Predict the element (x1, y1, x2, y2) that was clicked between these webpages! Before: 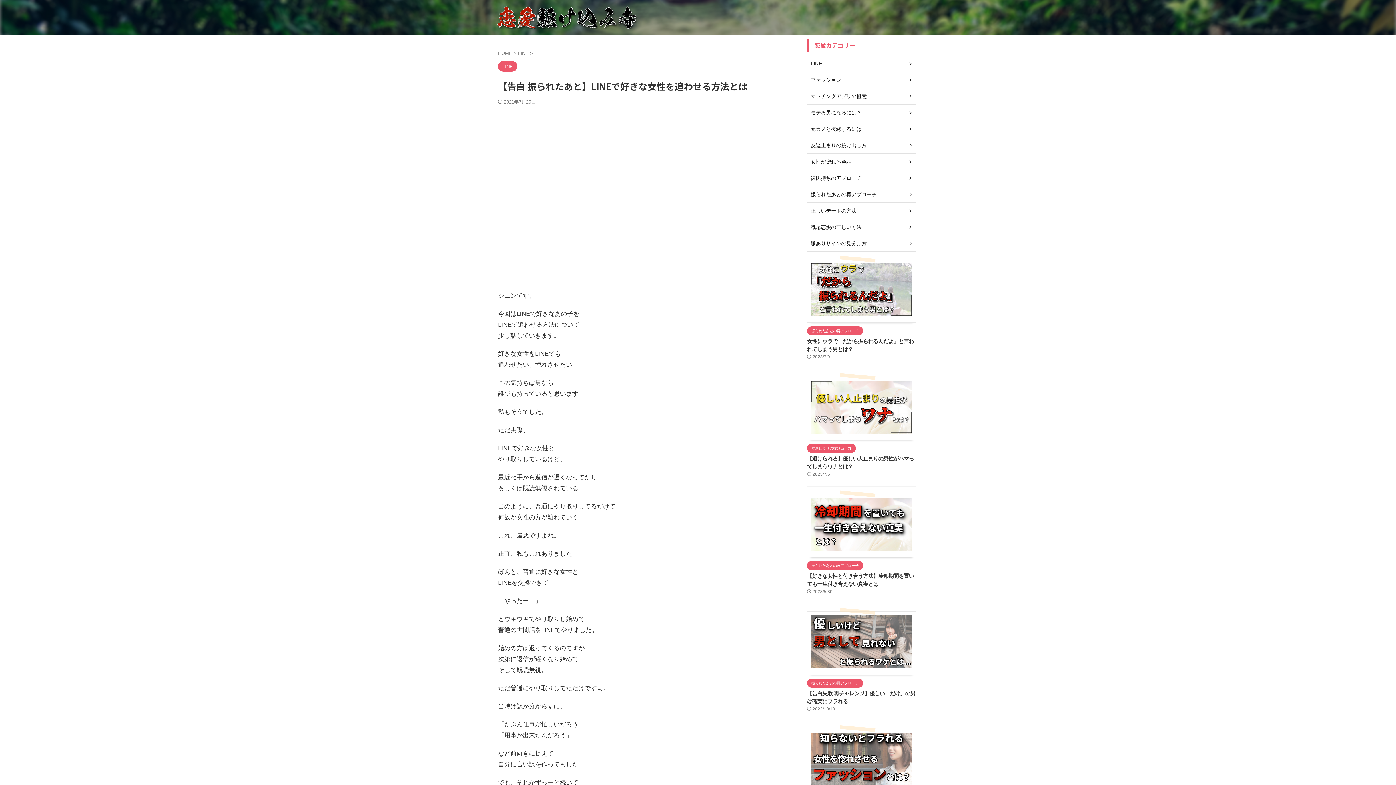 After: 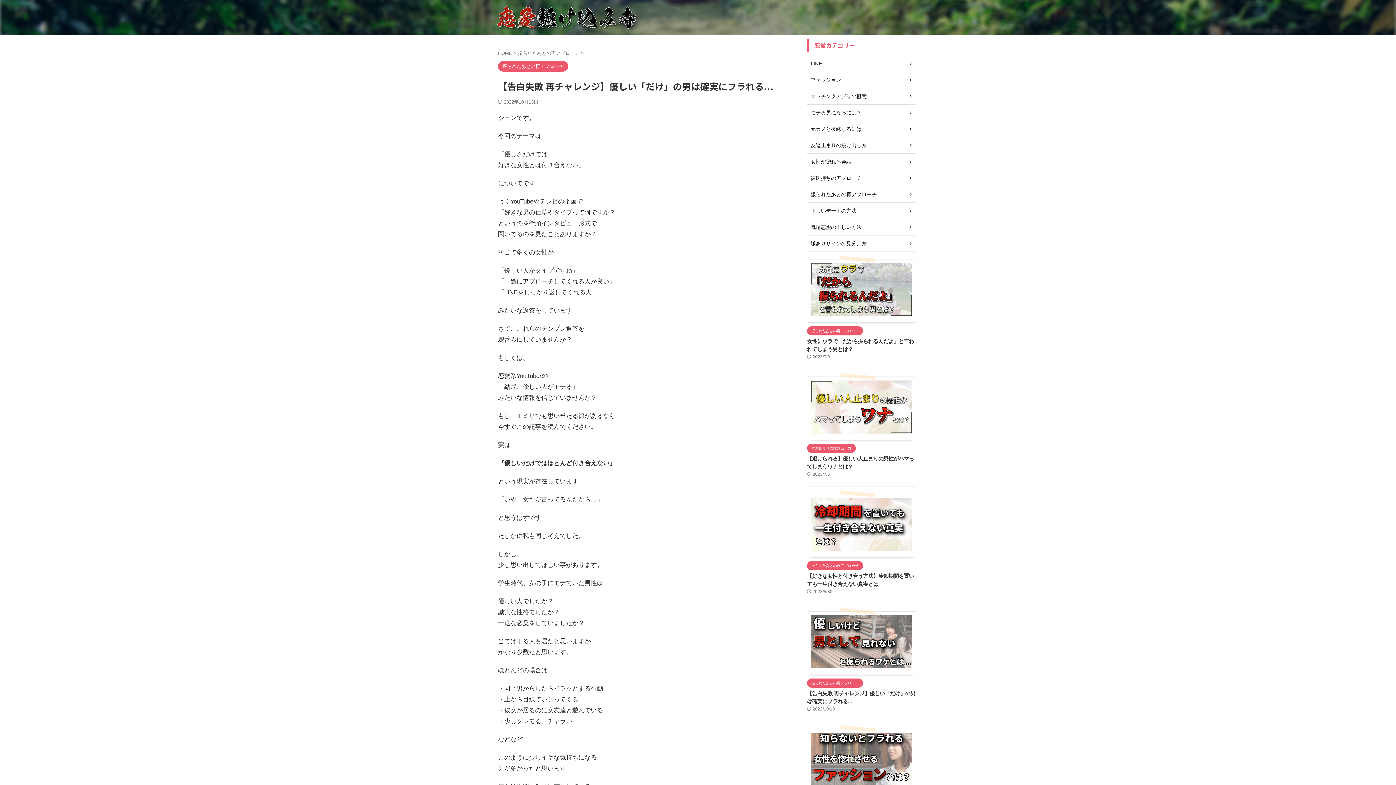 Action: bbox: (811, 662, 912, 668)